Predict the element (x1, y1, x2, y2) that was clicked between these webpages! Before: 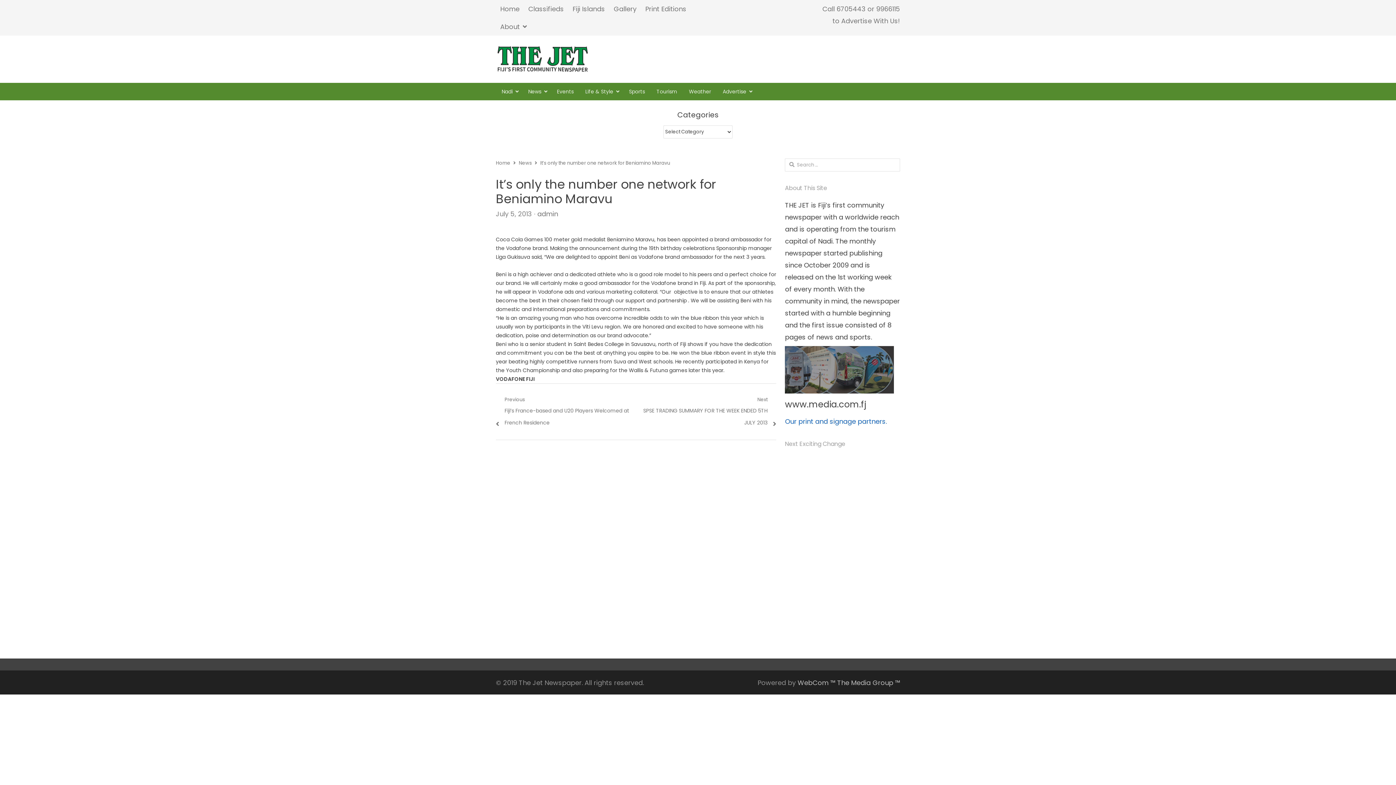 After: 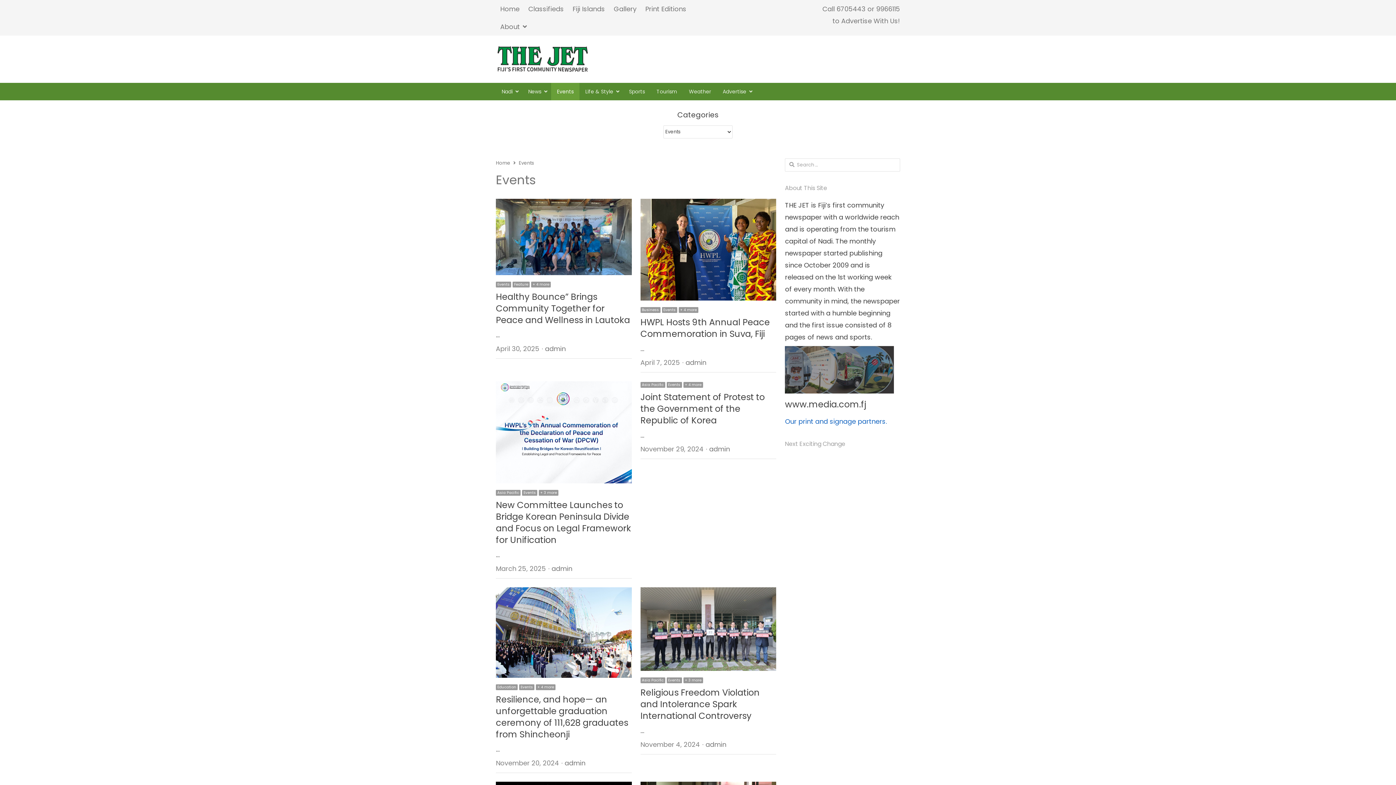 Action: label: Events bbox: (551, 82, 579, 100)